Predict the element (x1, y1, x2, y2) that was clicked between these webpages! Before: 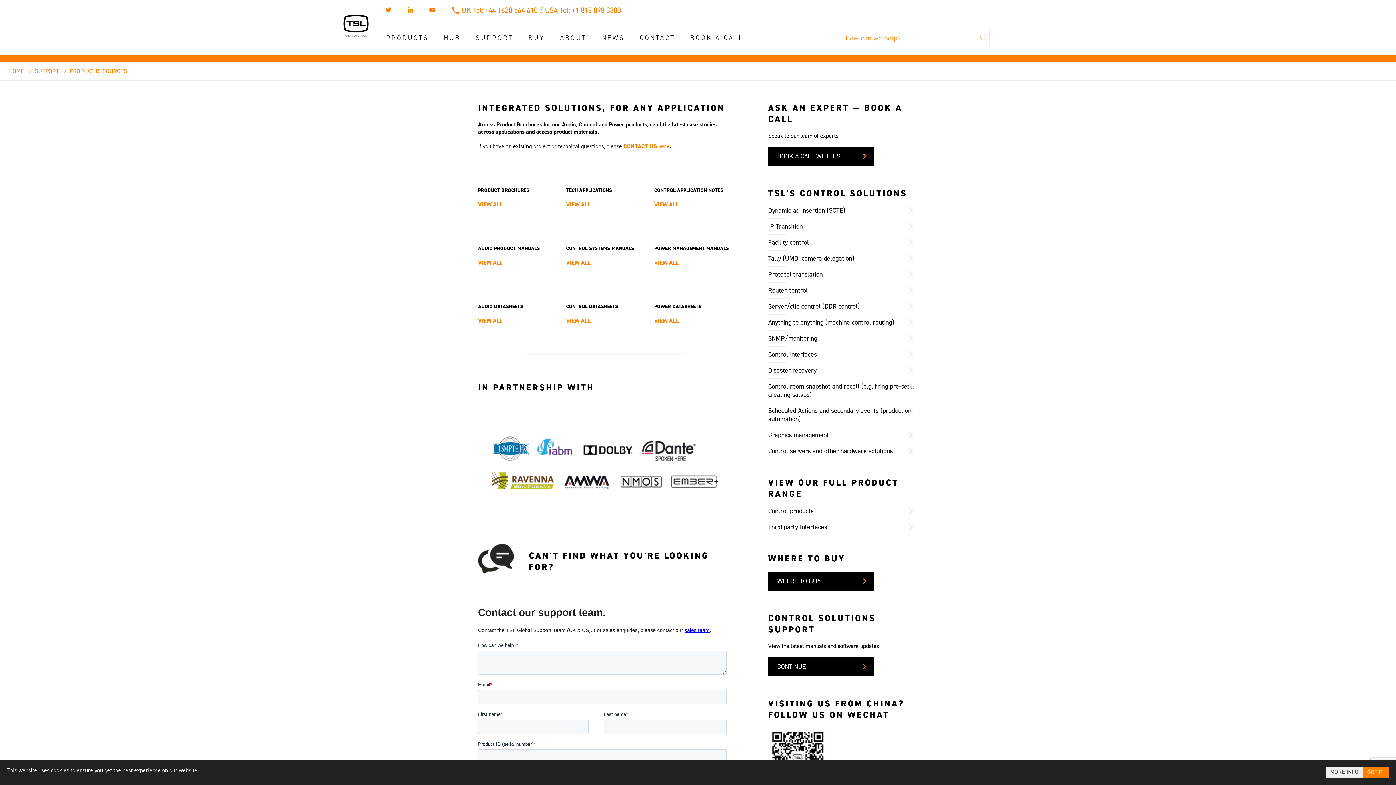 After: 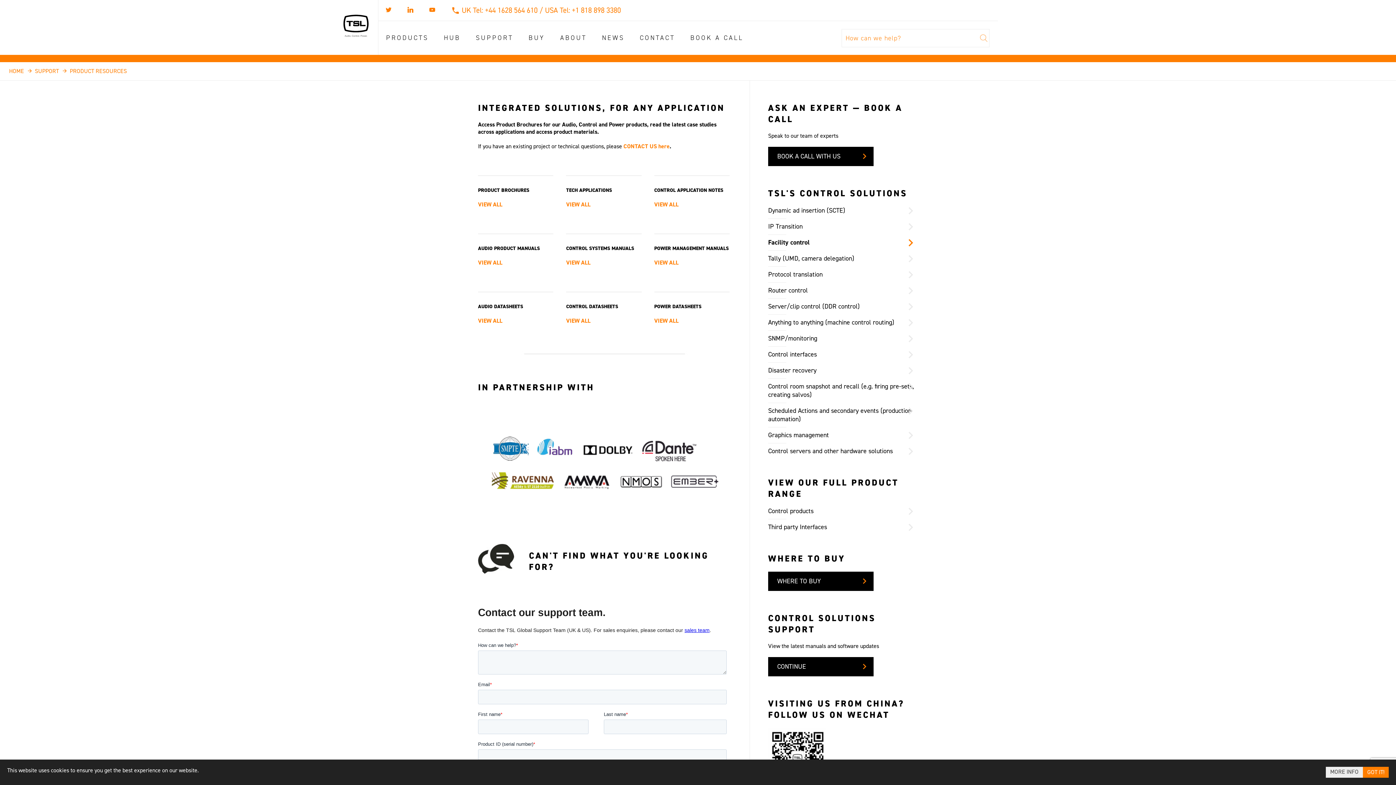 Action: label: Facility control bbox: (768, 238, 918, 250)